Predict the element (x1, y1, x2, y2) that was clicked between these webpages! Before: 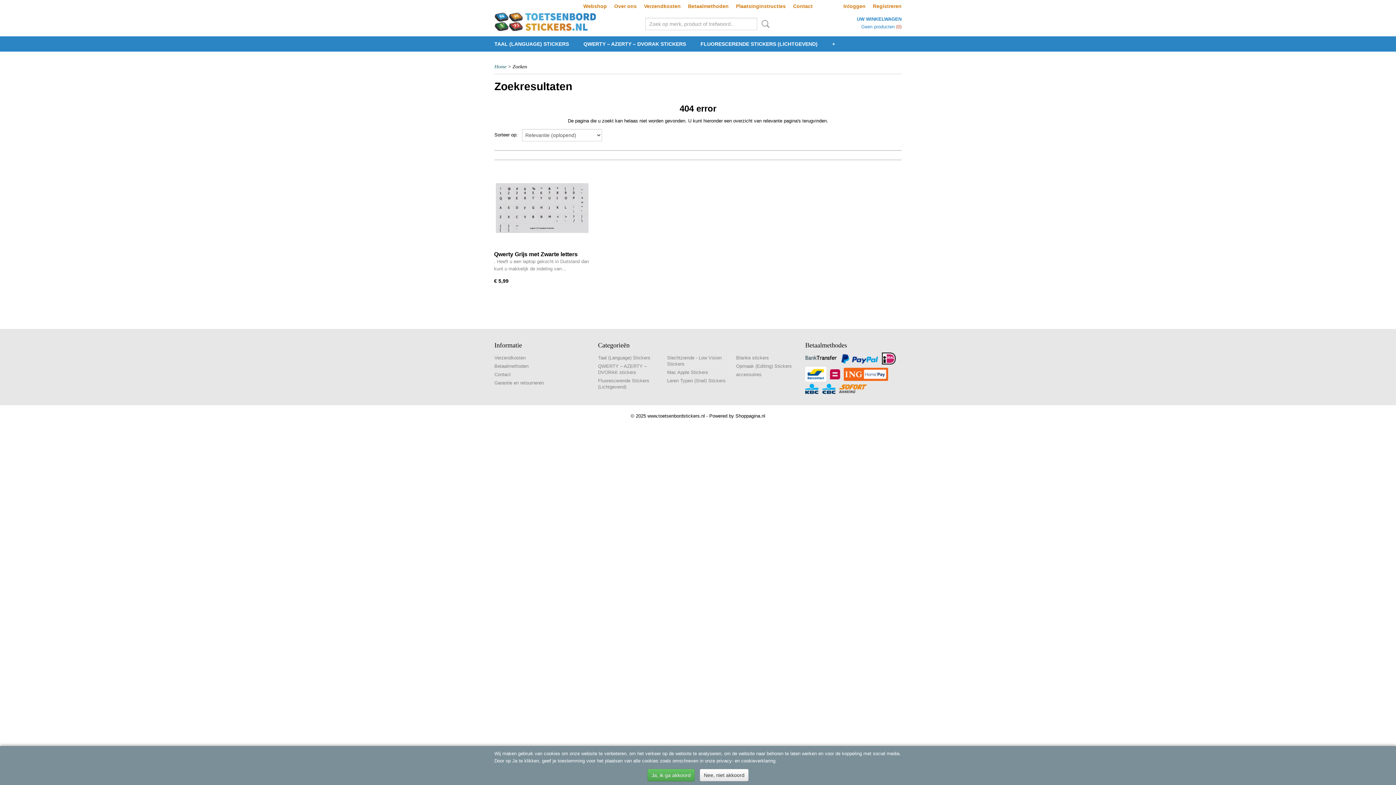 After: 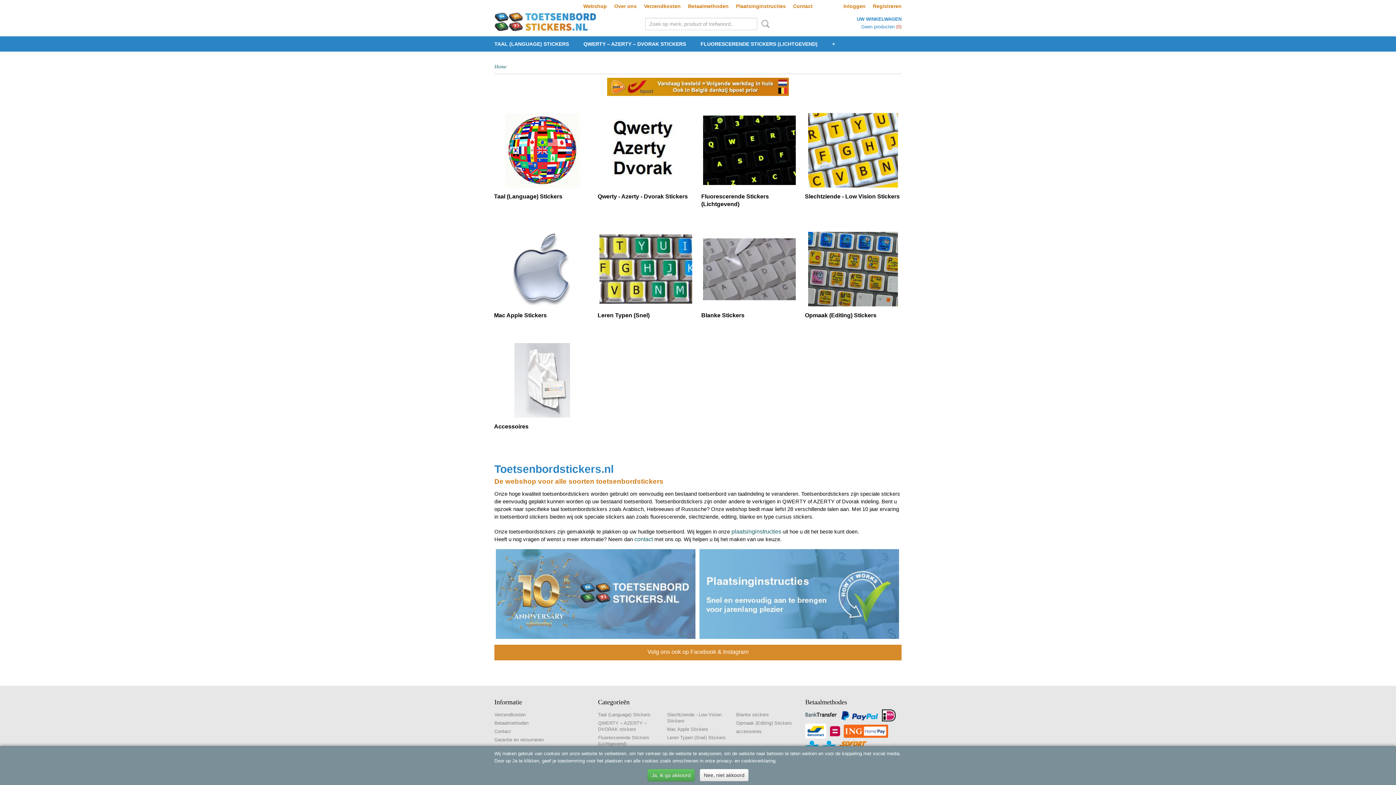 Action: label: Webshop bbox: (583, 3, 607, 9)